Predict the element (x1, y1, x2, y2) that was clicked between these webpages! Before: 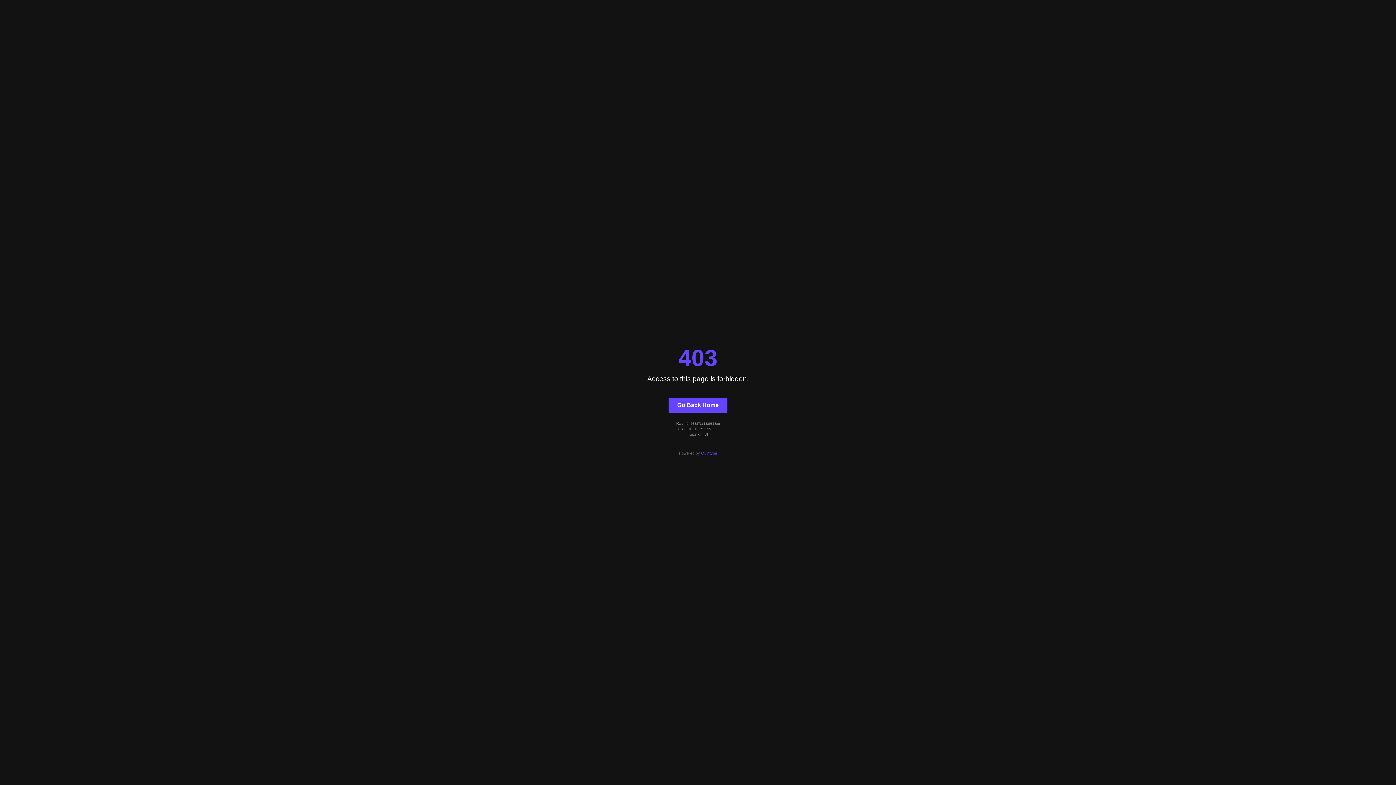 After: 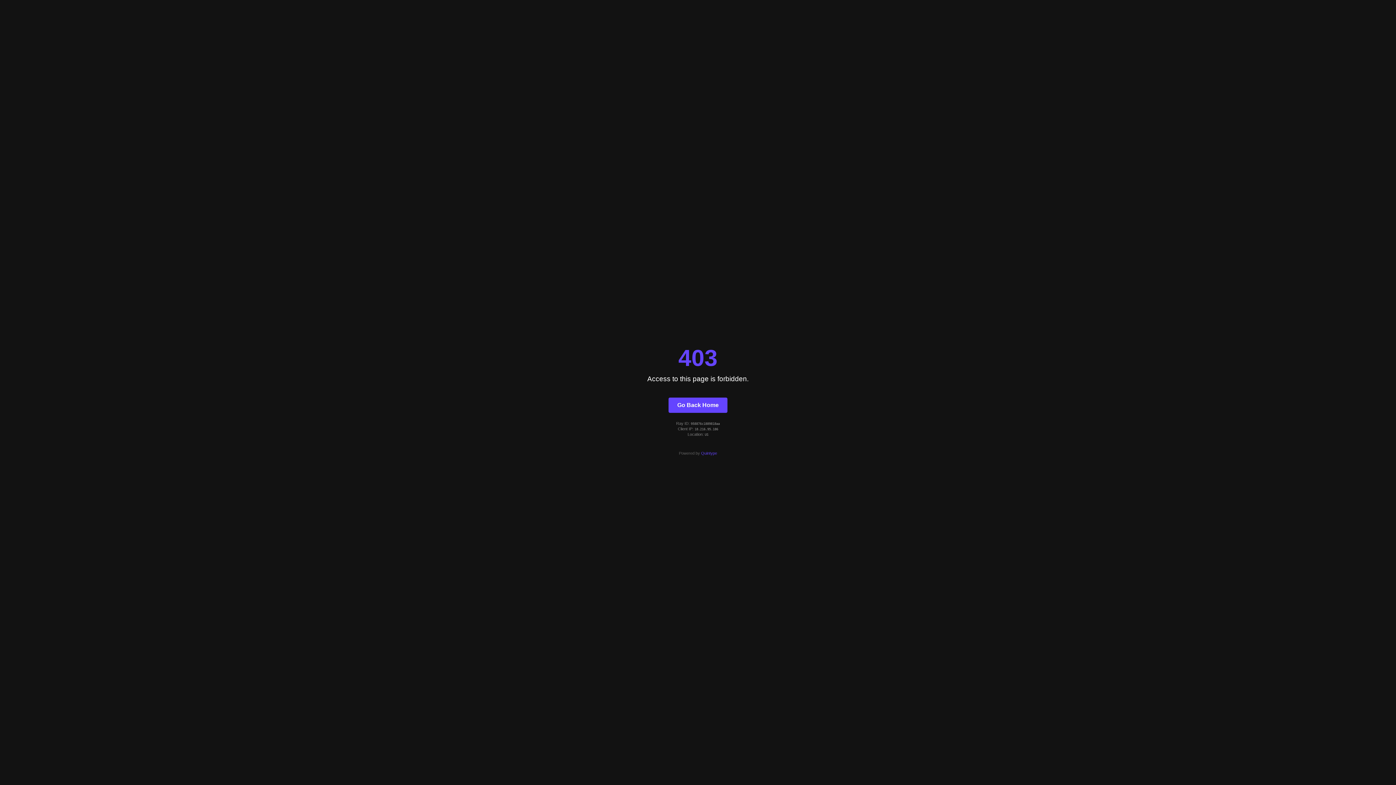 Action: bbox: (701, 451, 717, 455) label: Quintype